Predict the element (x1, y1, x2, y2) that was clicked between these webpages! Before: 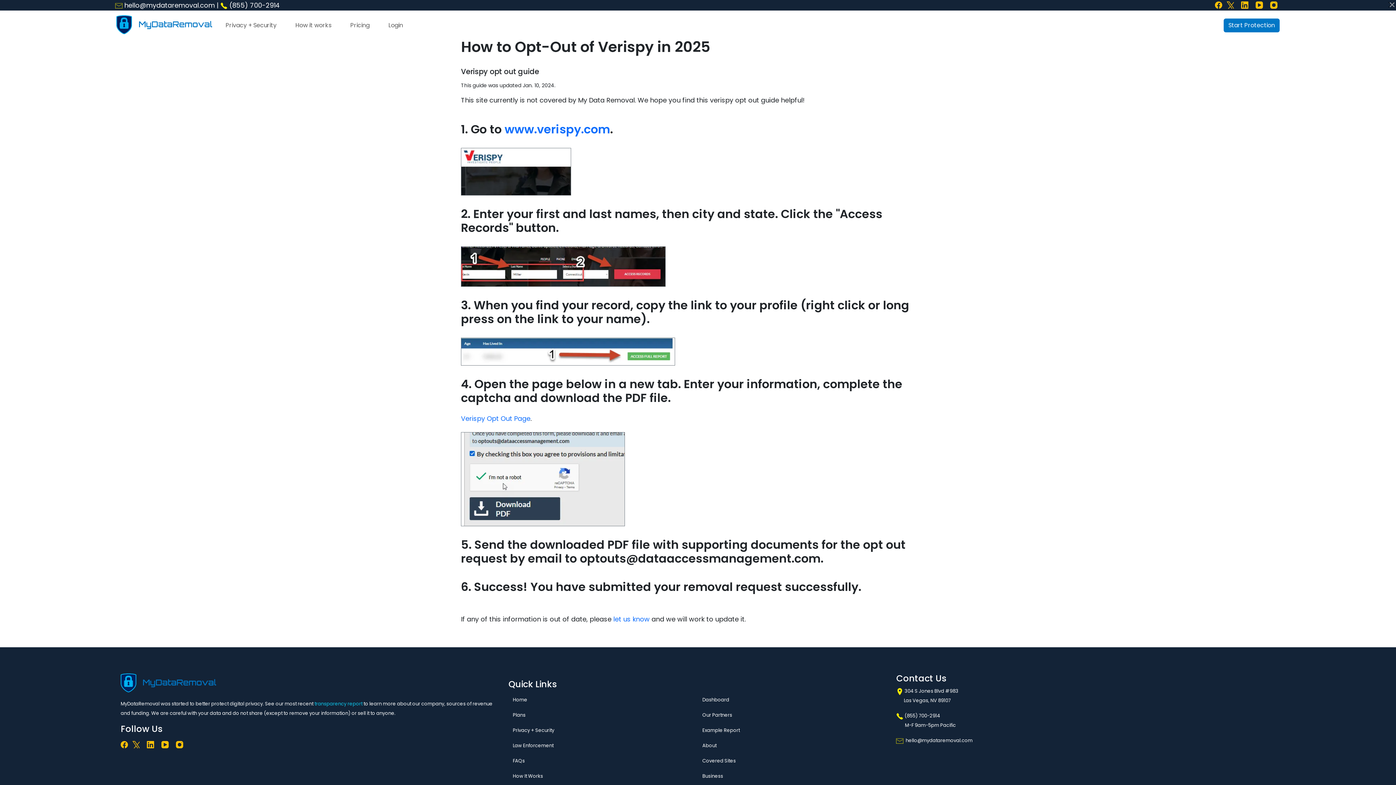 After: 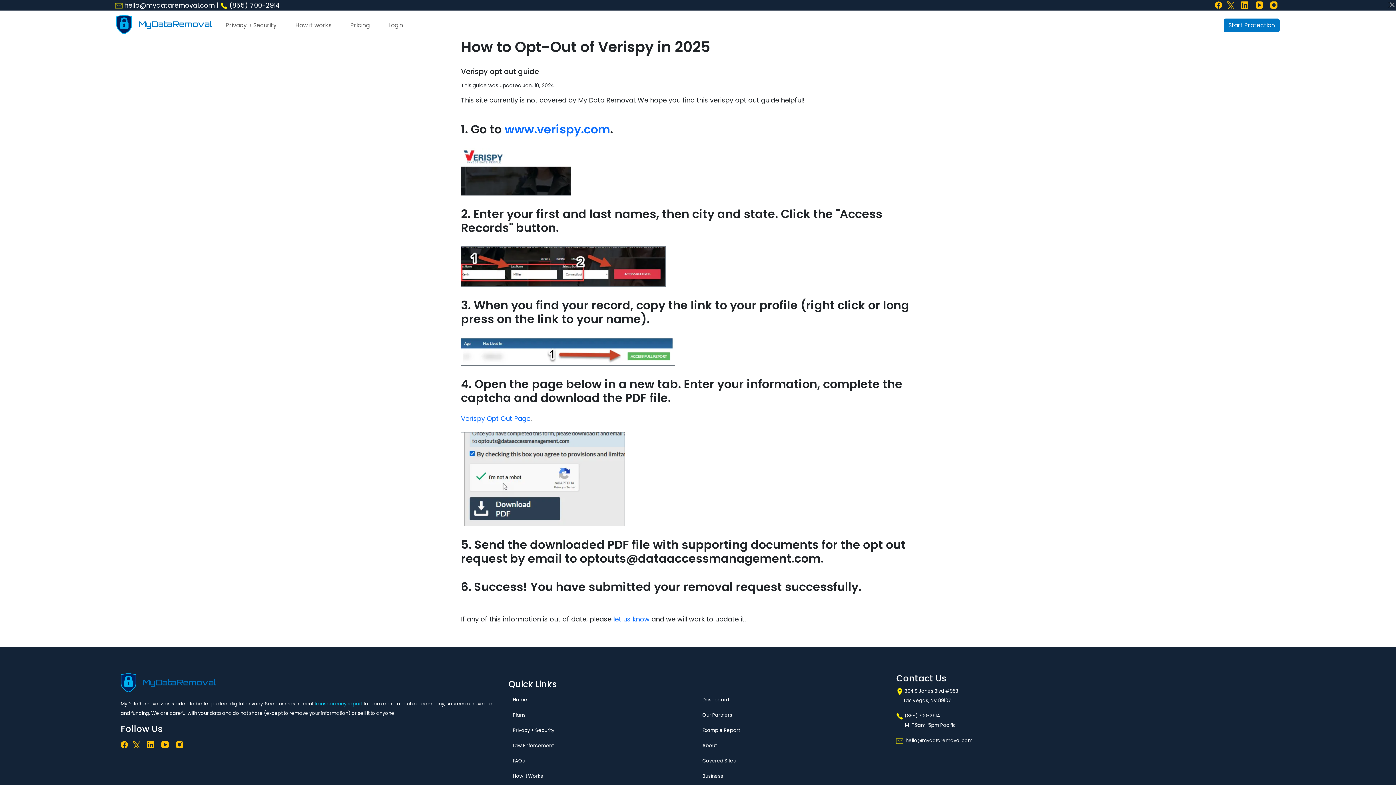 Action: bbox: (173, 740, 186, 748)